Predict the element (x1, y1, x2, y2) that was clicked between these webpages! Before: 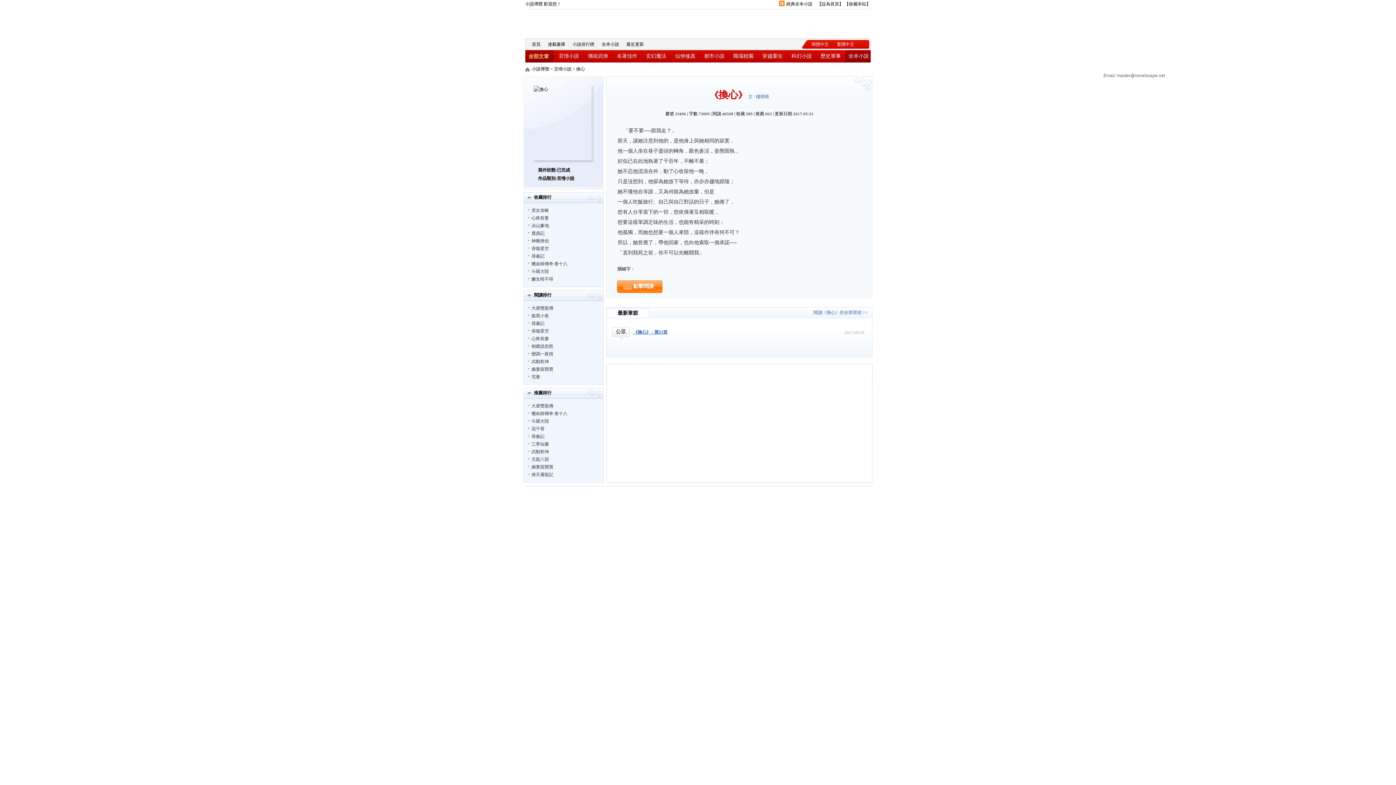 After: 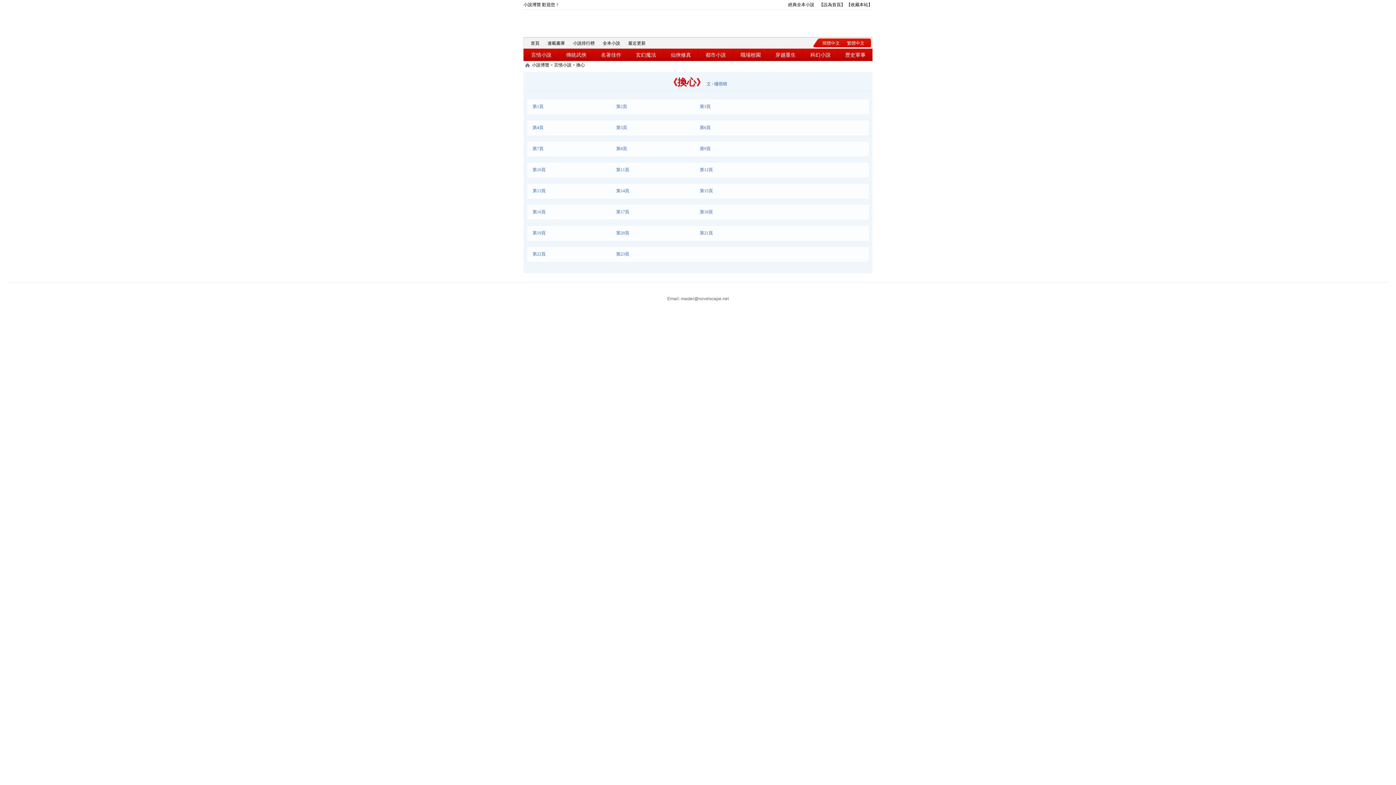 Action: bbox: (617, 280, 662, 293) label: 點擊閱讀